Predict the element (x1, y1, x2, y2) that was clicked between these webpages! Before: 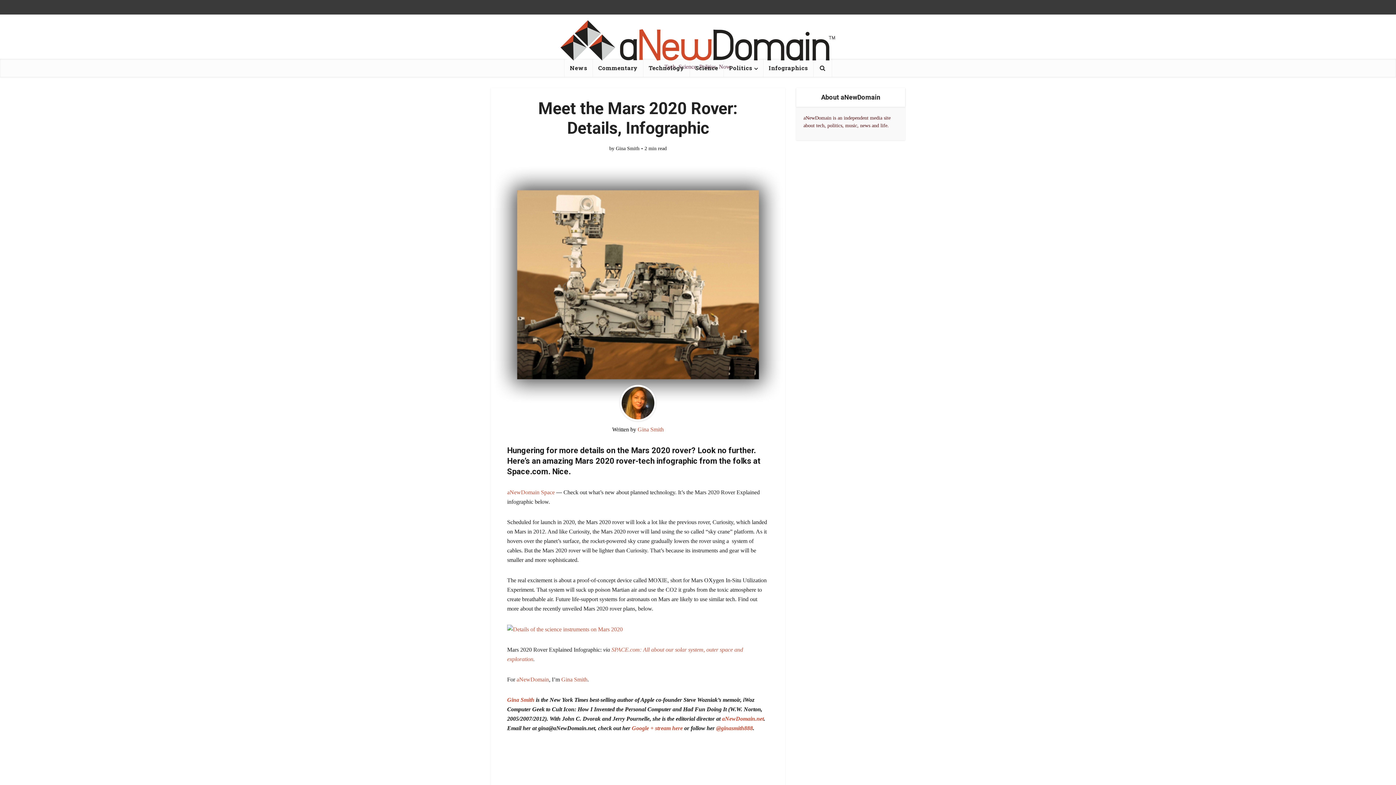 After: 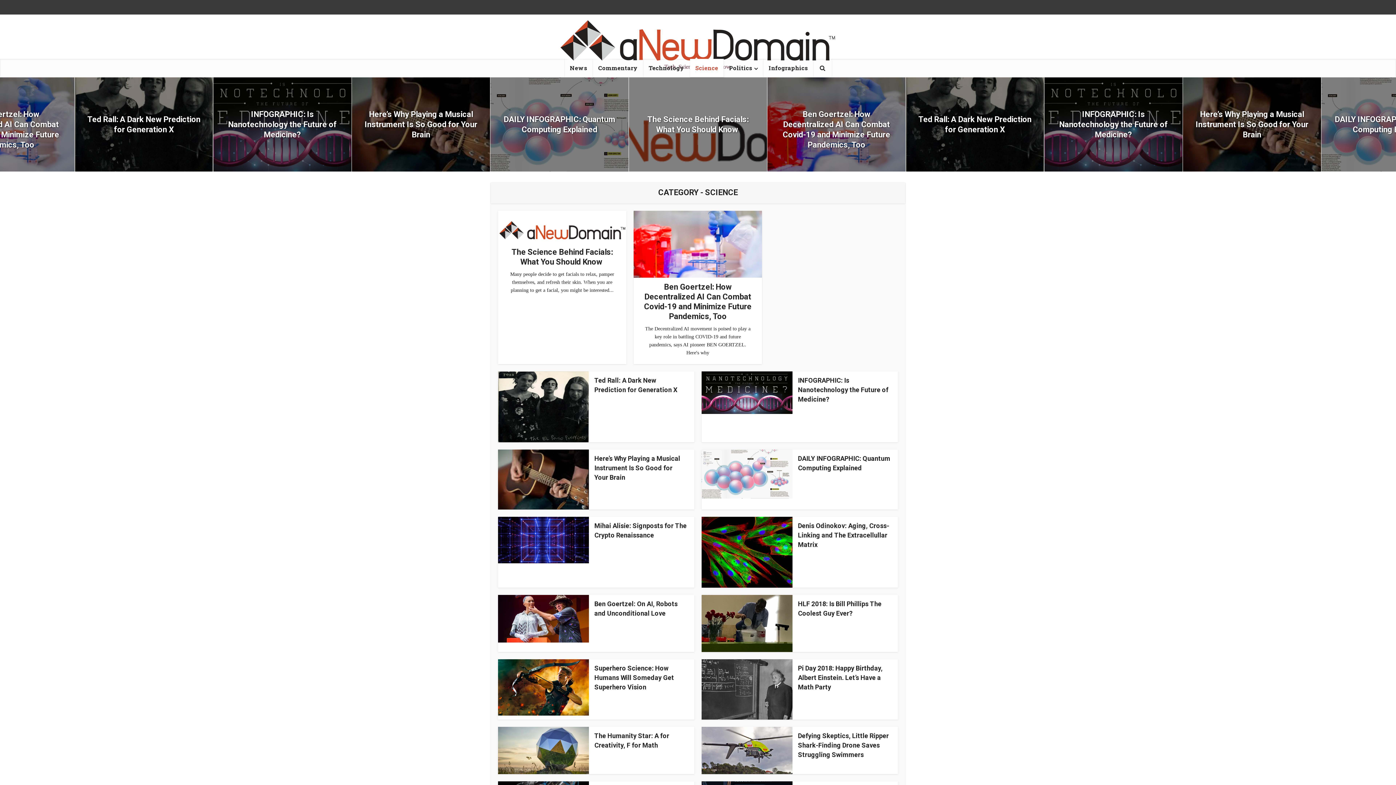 Action: label: Science bbox: (690, 58, 723, 77)